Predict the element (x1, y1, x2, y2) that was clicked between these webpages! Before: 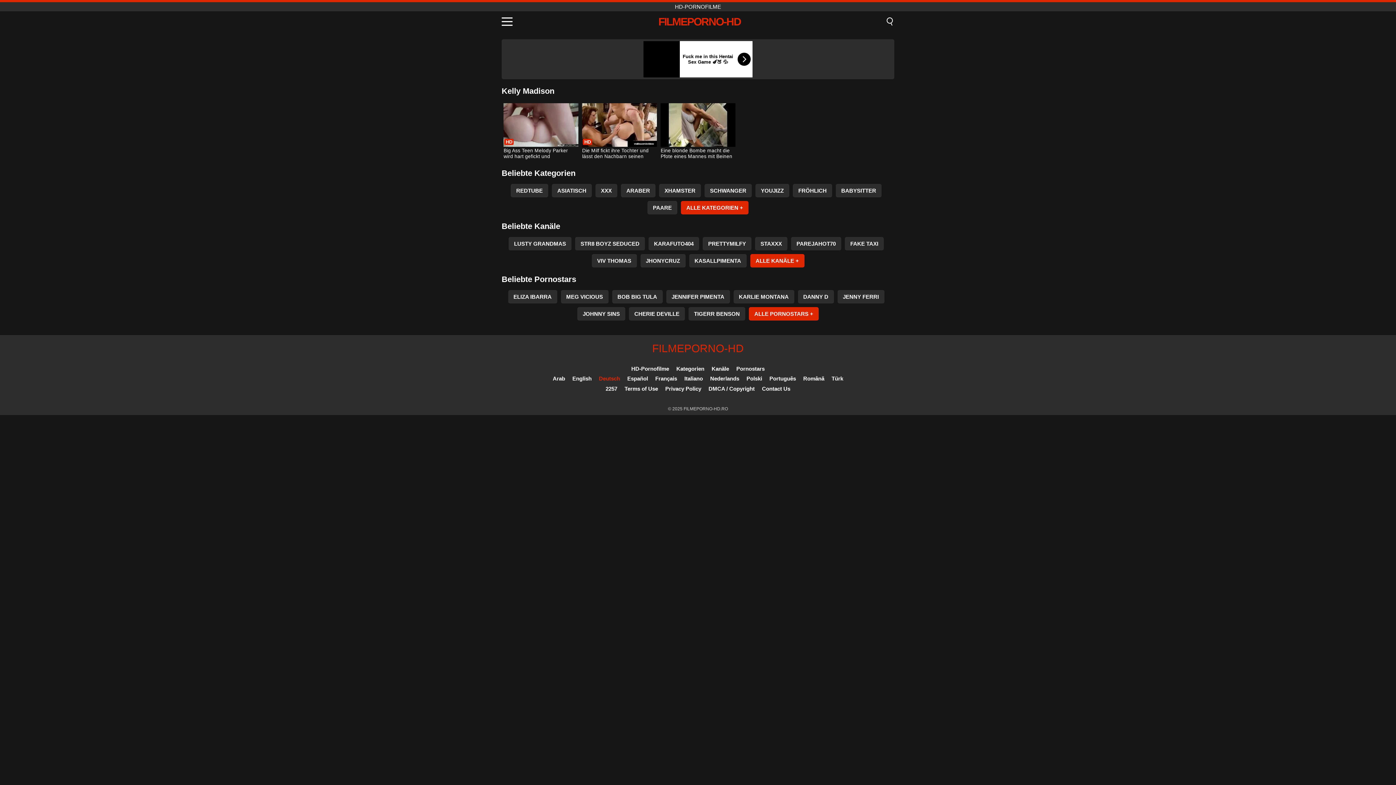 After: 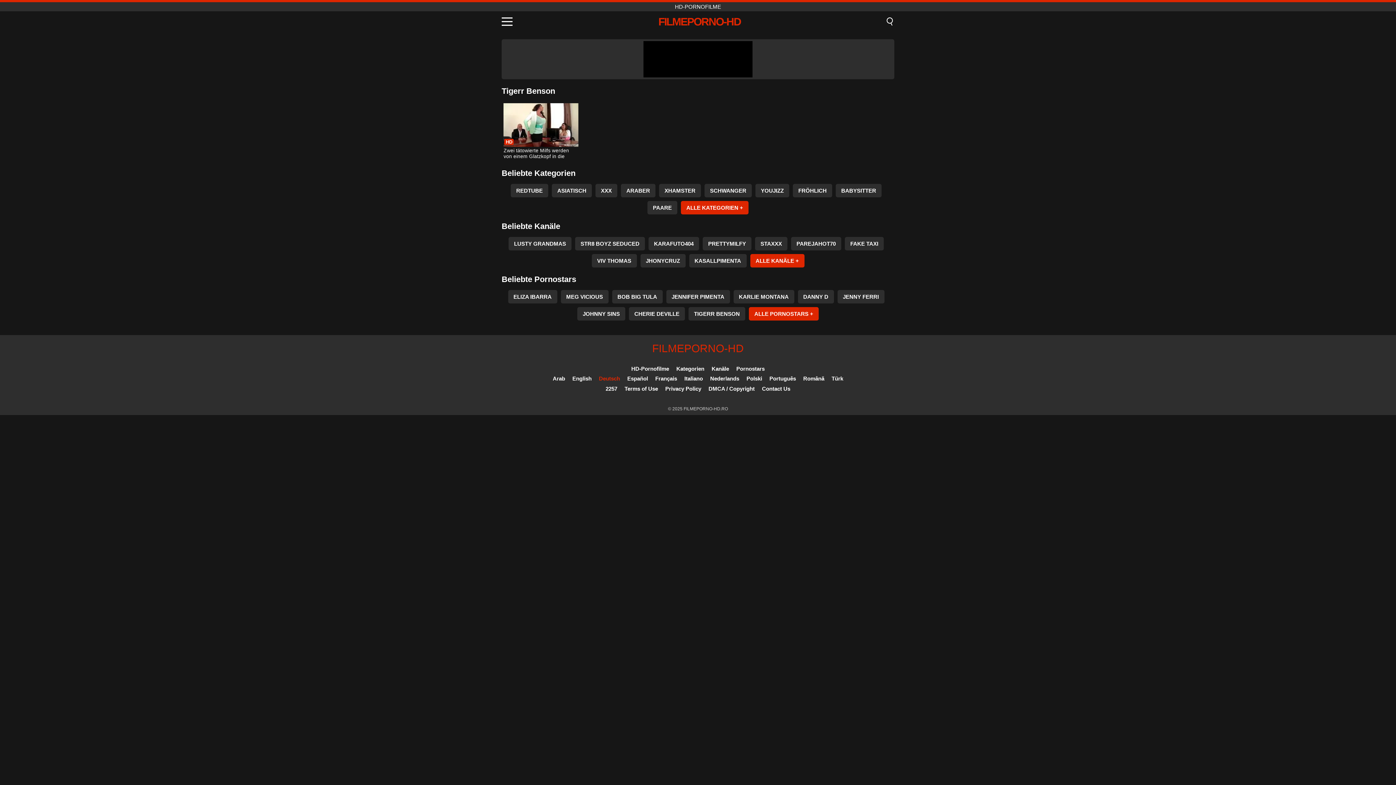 Action: bbox: (688, 307, 745, 320) label: TIGERR BENSON